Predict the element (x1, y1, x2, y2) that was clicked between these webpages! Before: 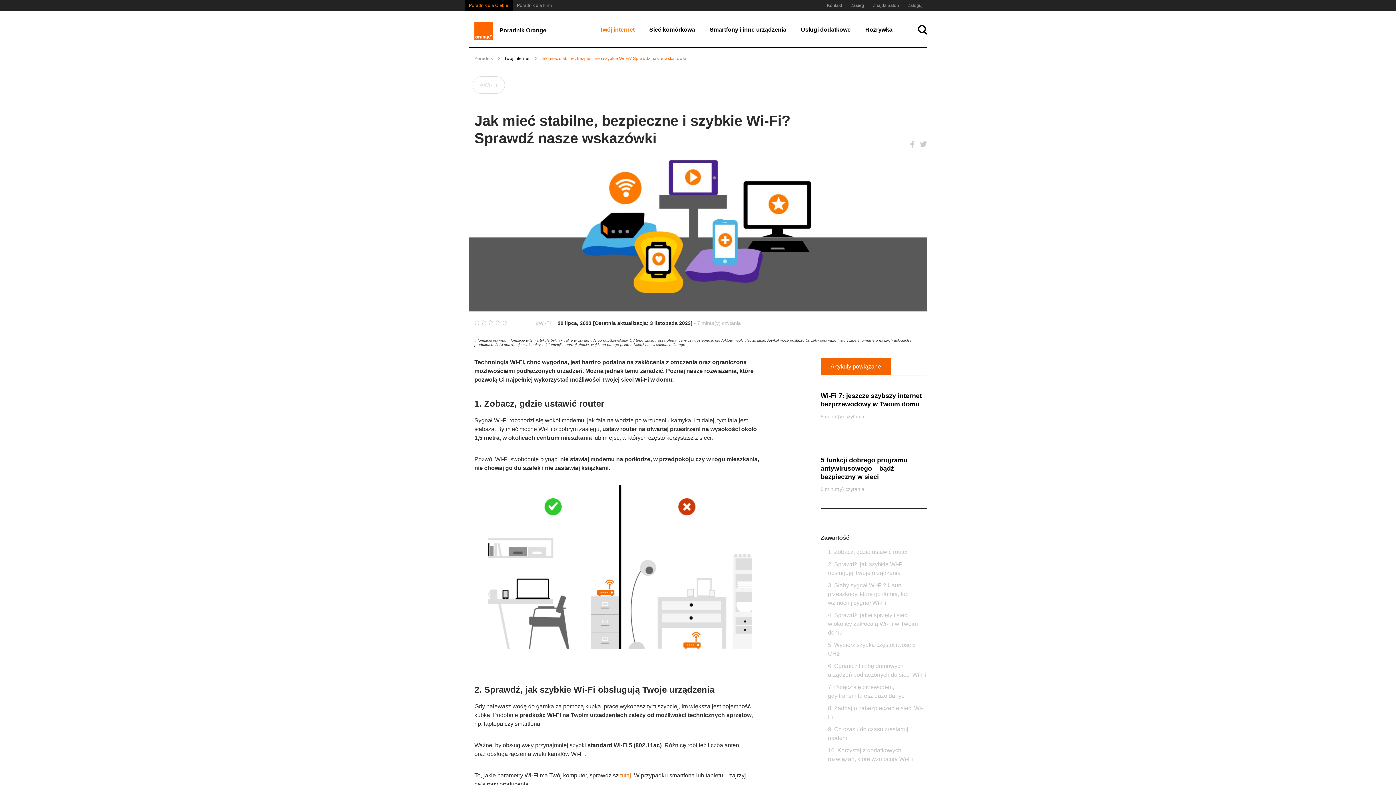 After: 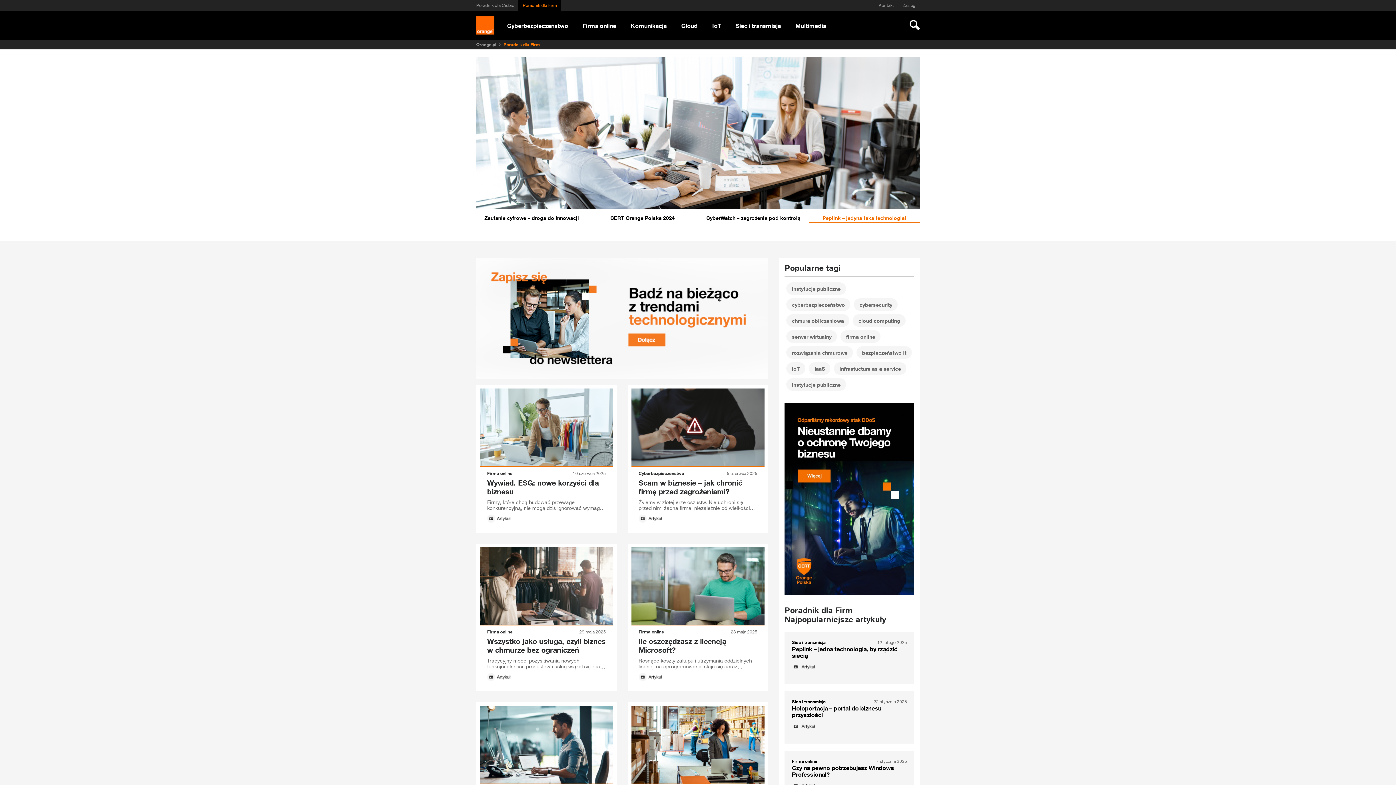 Action: bbox: (517, 2, 552, 8) label: Poradnik dla Firm